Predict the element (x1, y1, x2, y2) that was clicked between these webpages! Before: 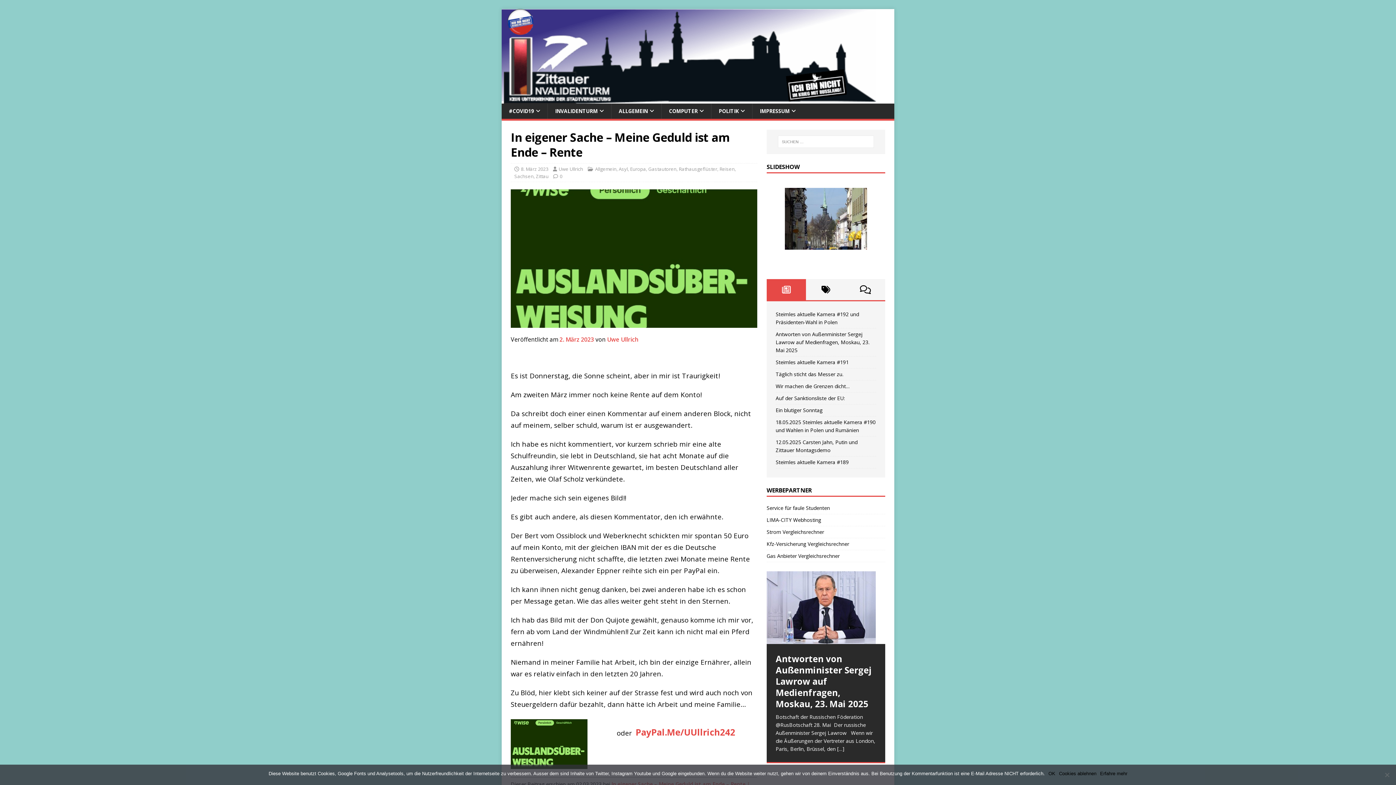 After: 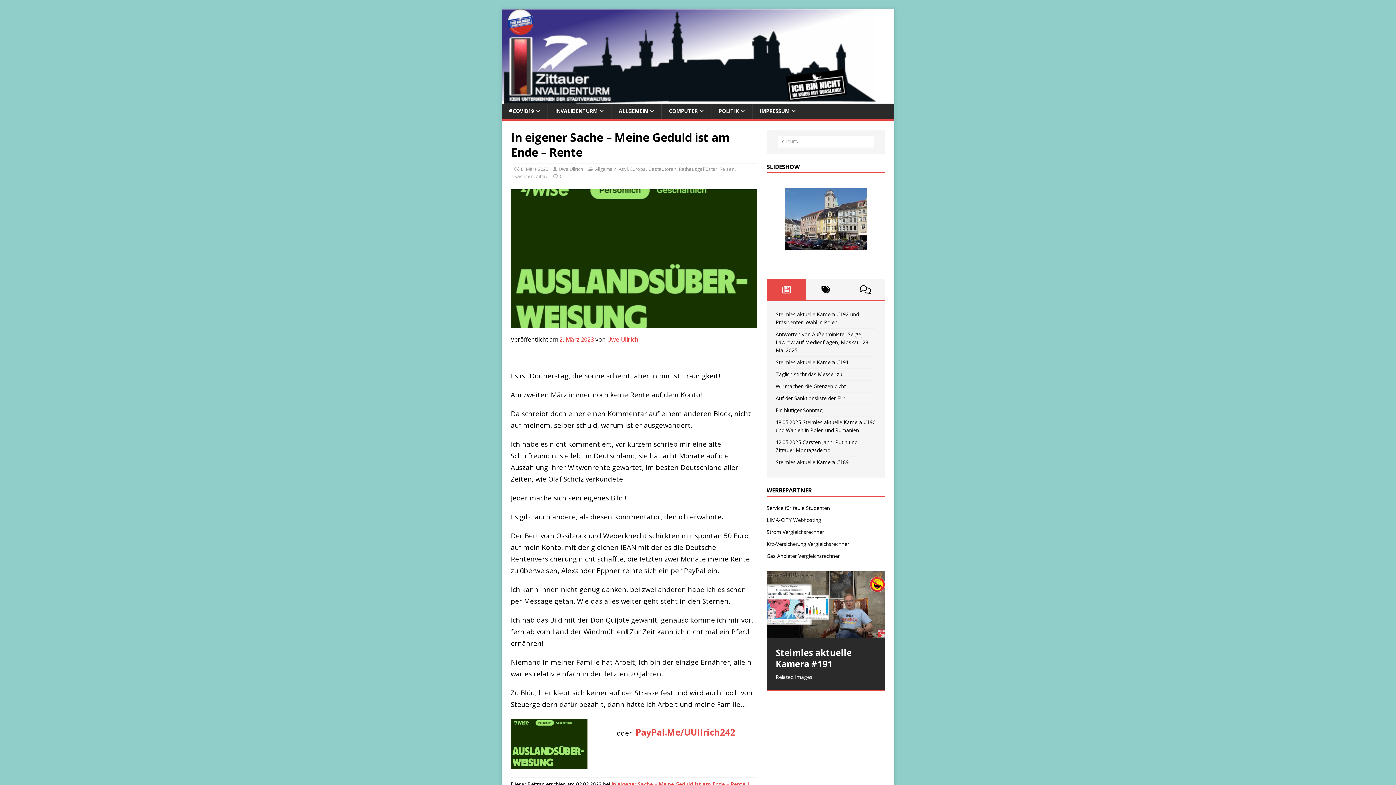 Action: bbox: (799, 585, 805, 591) label: 15